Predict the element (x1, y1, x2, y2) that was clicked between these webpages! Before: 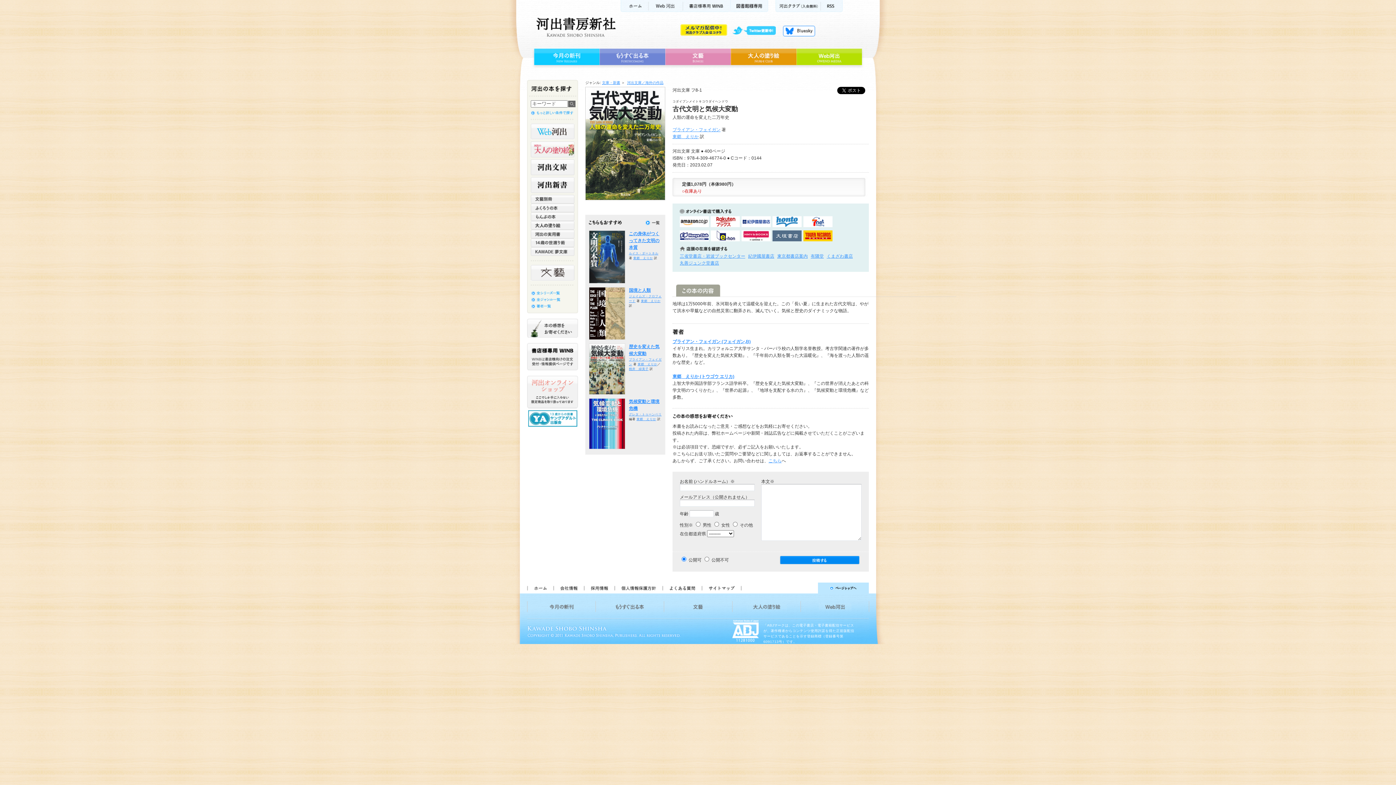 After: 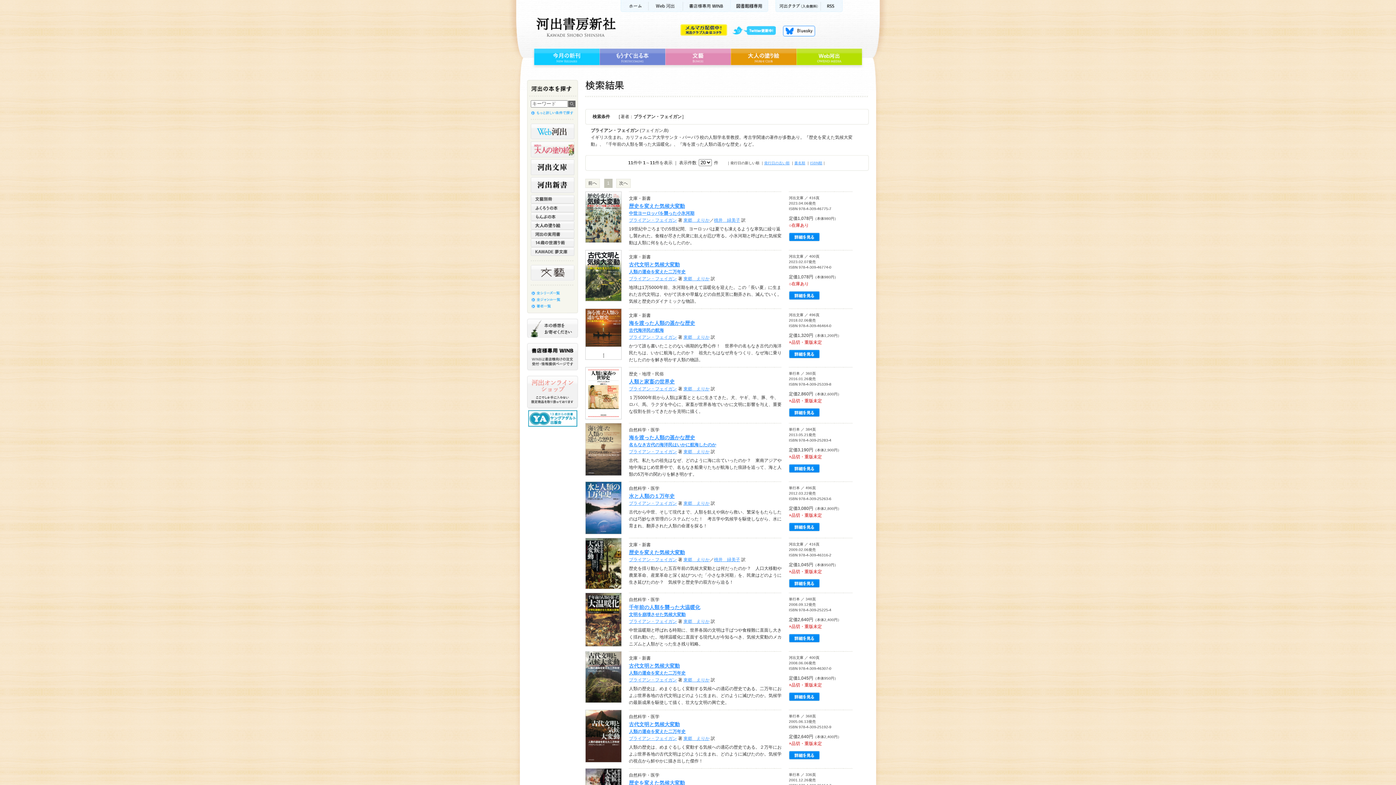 Action: bbox: (672, 339, 750, 344) label: ブライアン・フェイガン (フェイガン,B)